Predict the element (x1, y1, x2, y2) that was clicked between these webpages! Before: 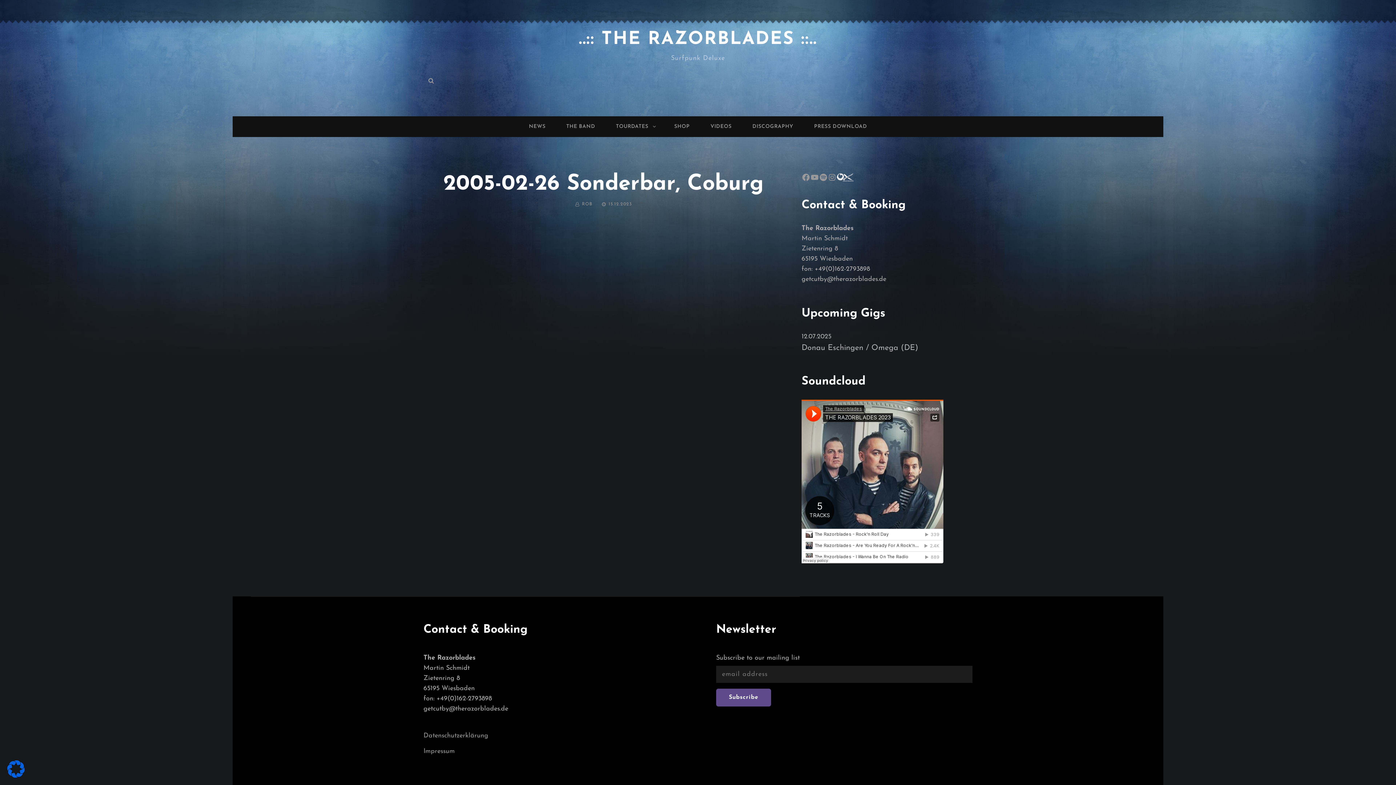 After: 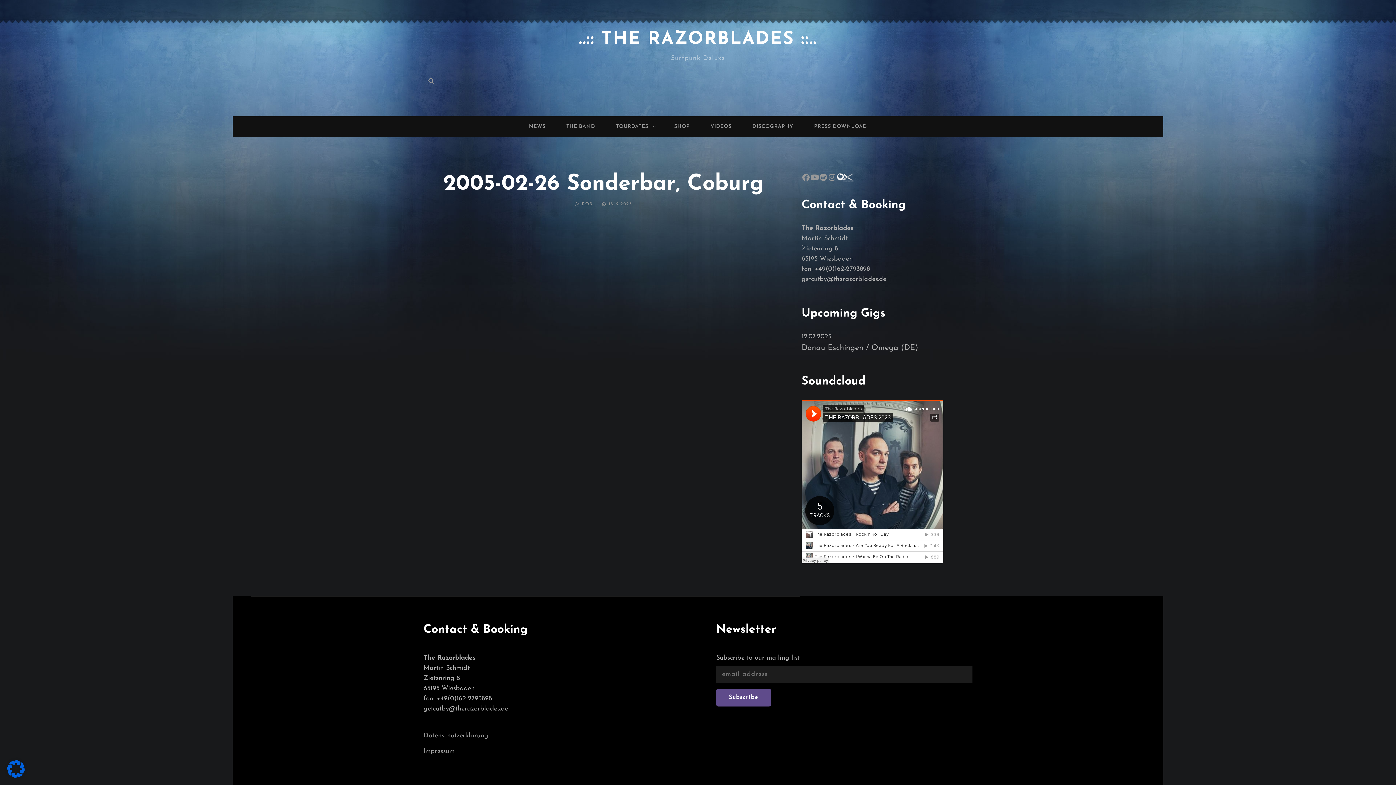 Action: bbox: (810, 173, 819, 181) label: YouTube